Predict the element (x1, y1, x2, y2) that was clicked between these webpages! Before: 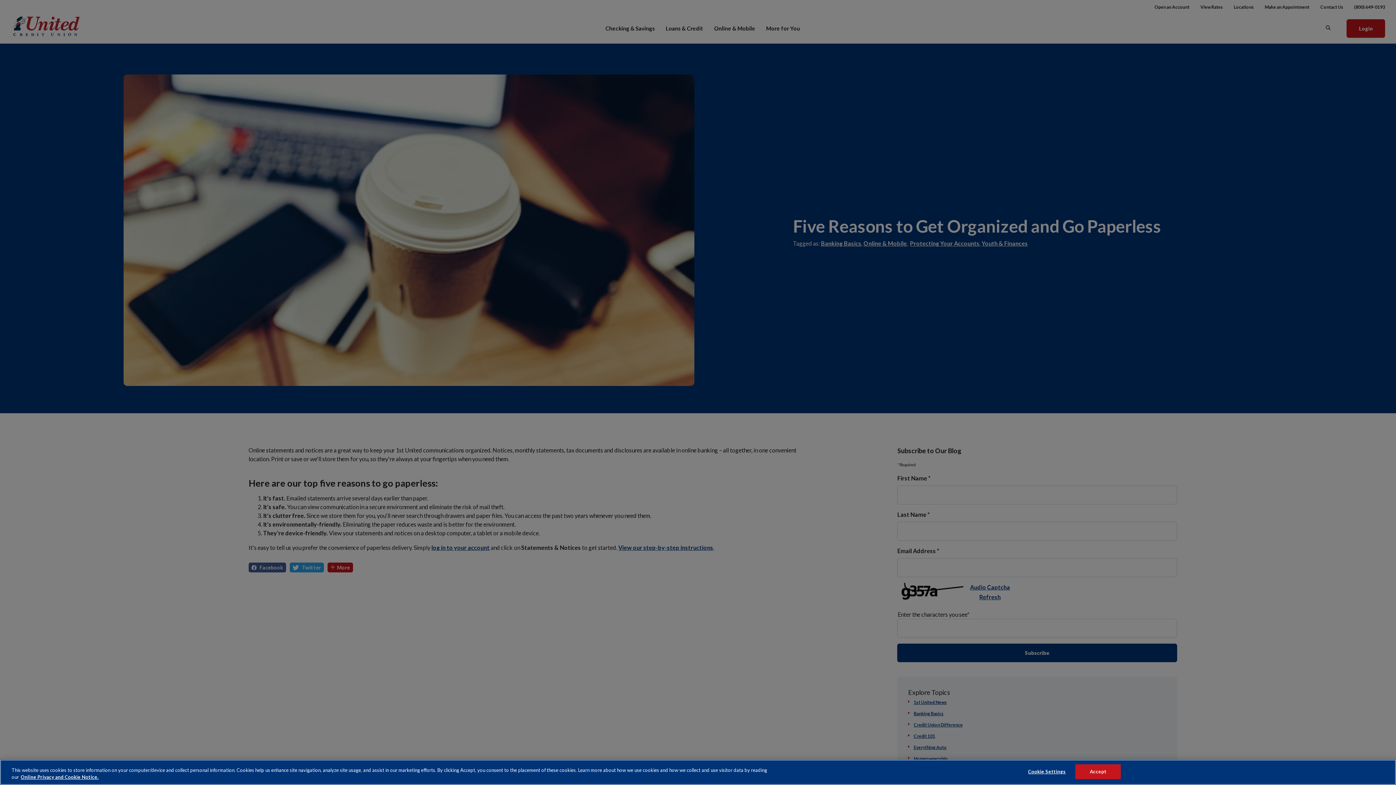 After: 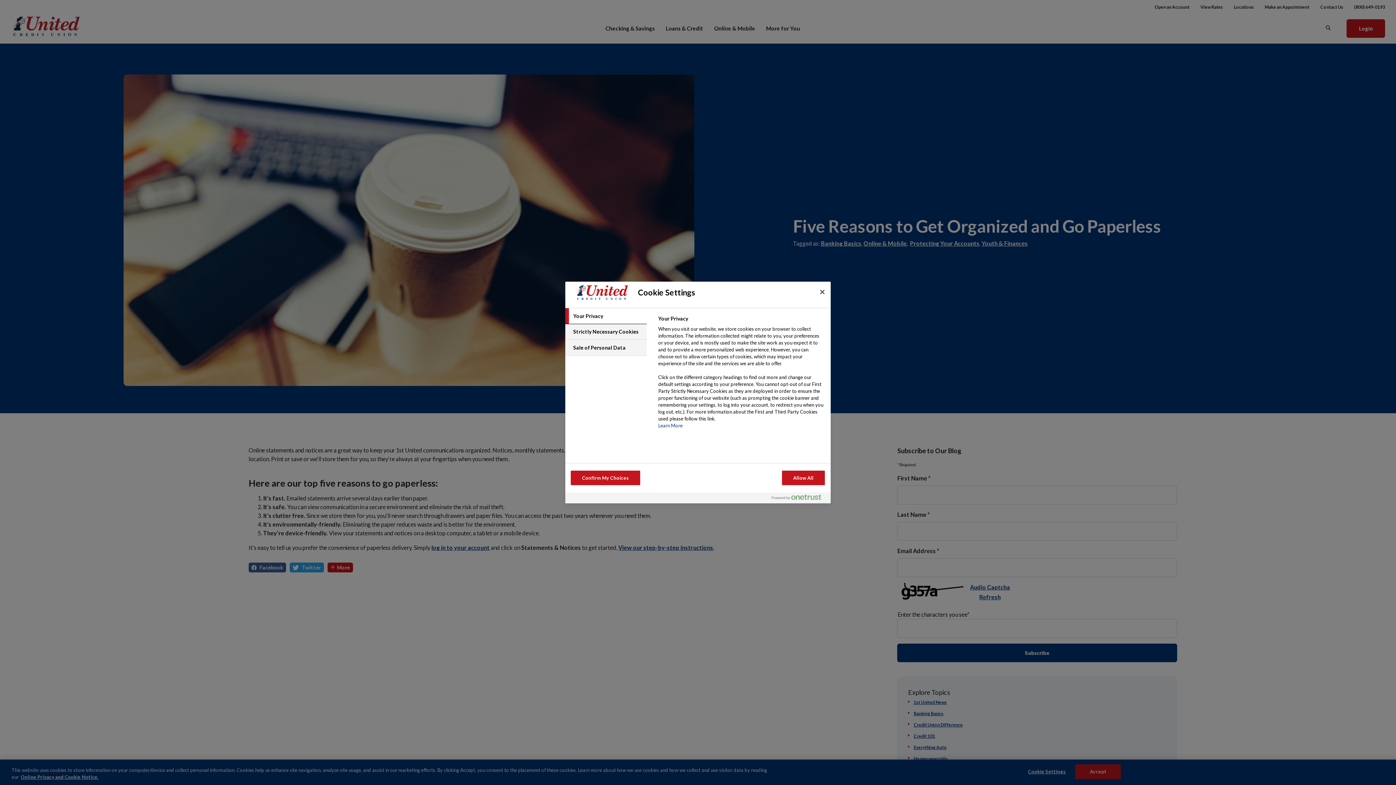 Action: label: Cookie Settings bbox: (1024, 765, 1069, 779)